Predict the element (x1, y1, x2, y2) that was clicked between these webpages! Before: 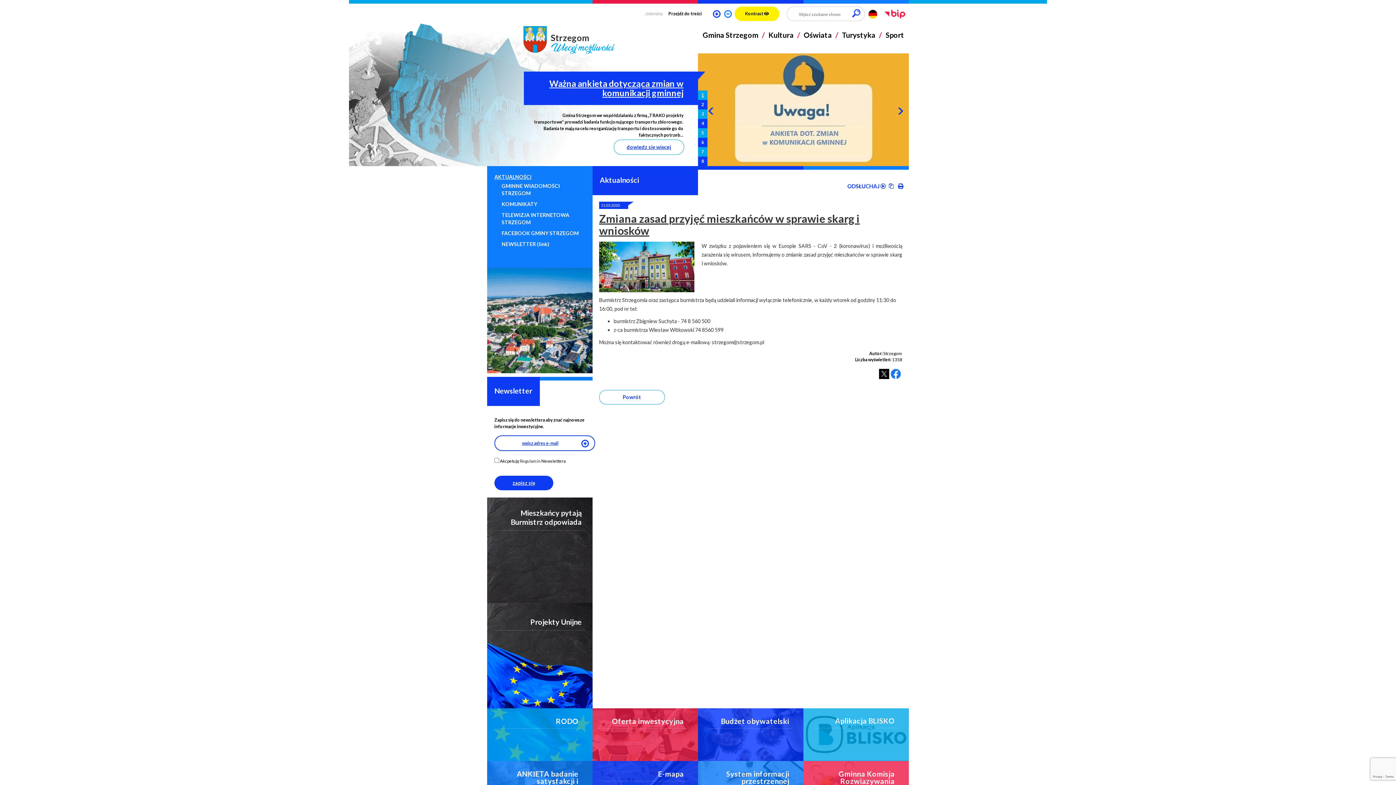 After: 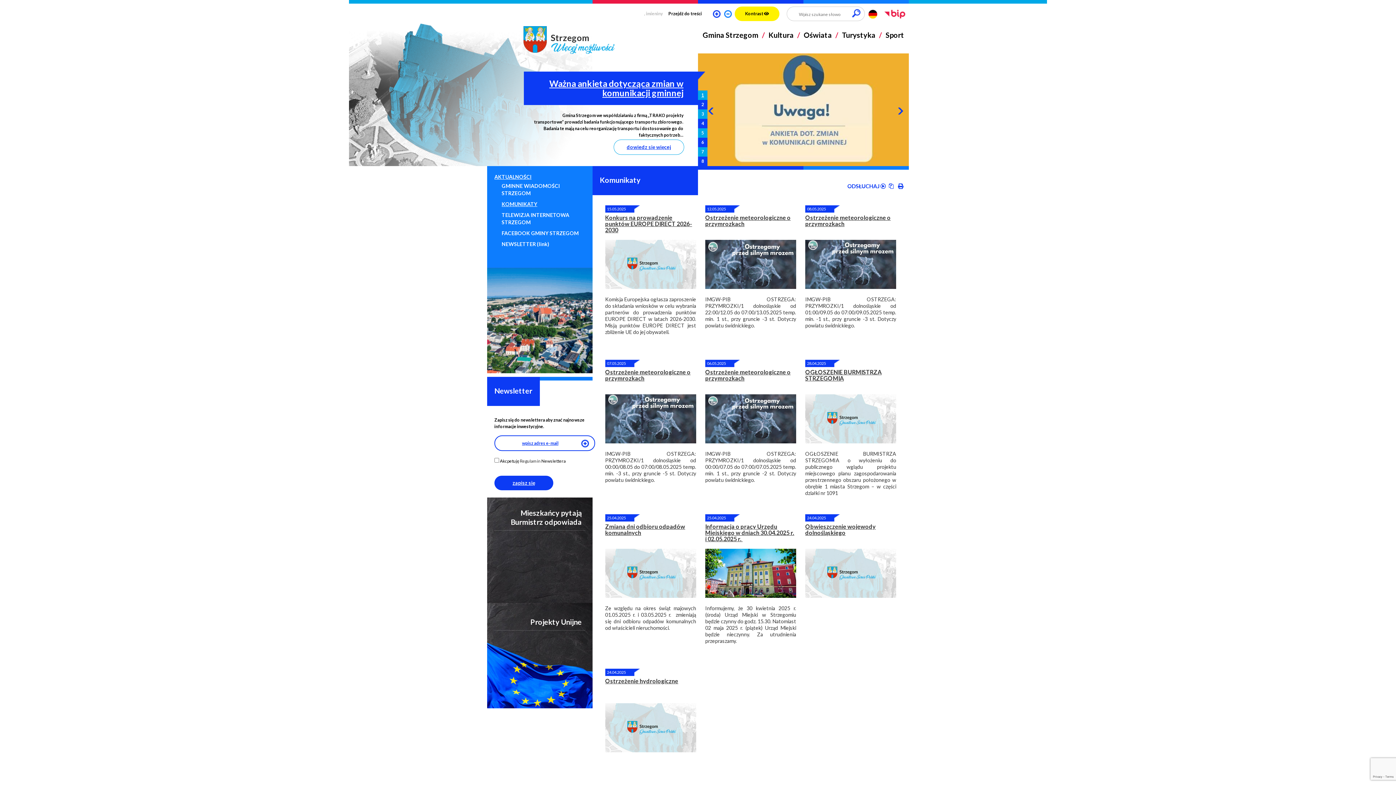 Action: label: KOMUNIKATY bbox: (501, 201, 537, 207)